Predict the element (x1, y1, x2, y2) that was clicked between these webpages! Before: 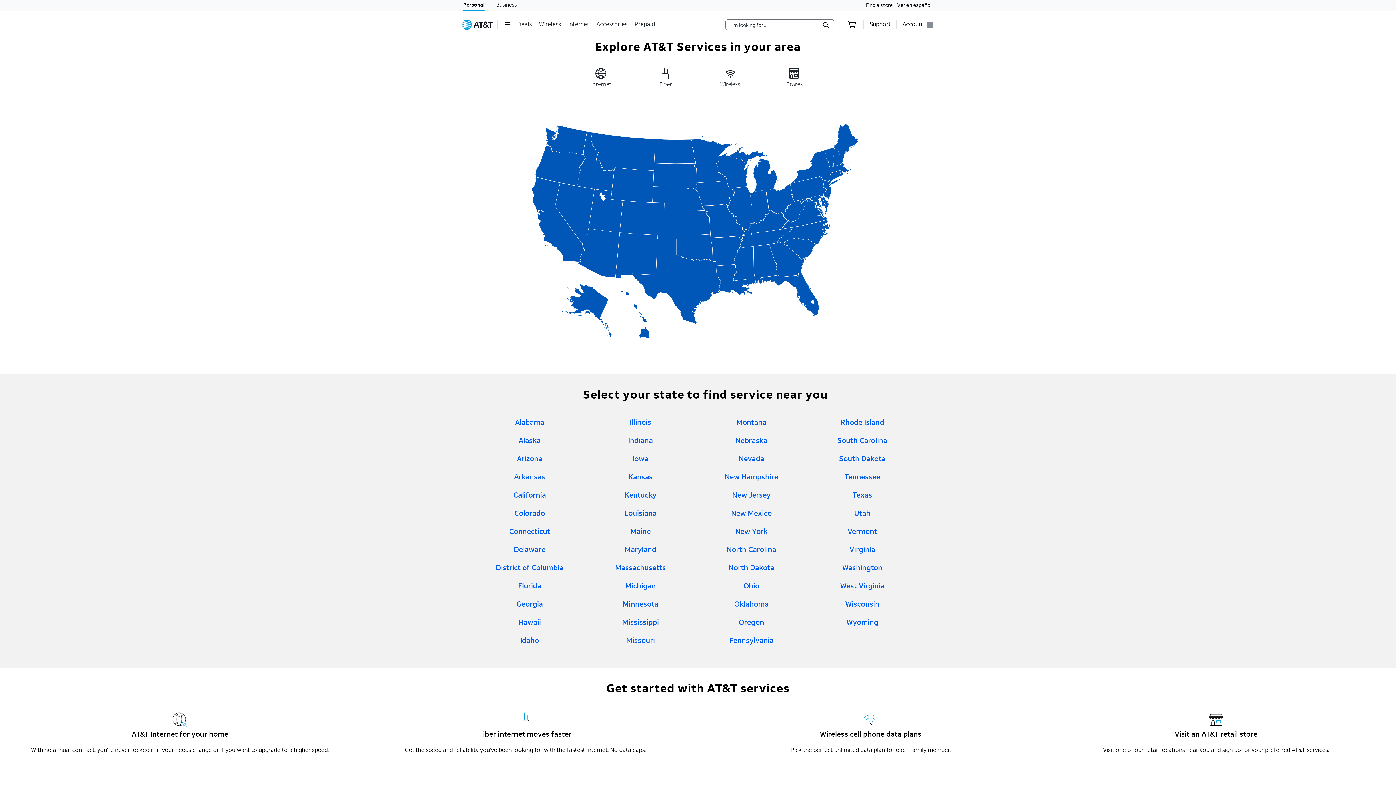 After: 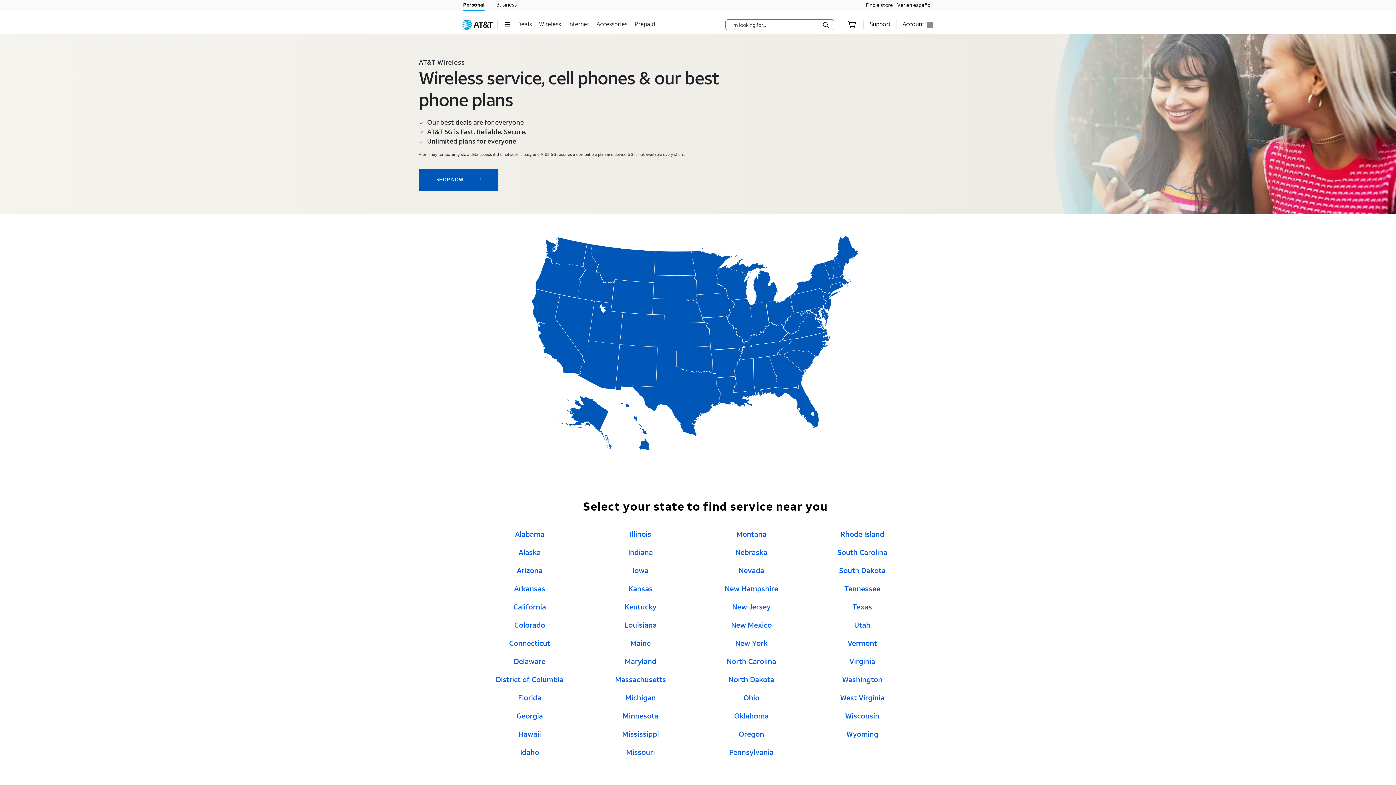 Action: bbox: (704, 67, 756, 89) label: View AT&T Wireless state directory